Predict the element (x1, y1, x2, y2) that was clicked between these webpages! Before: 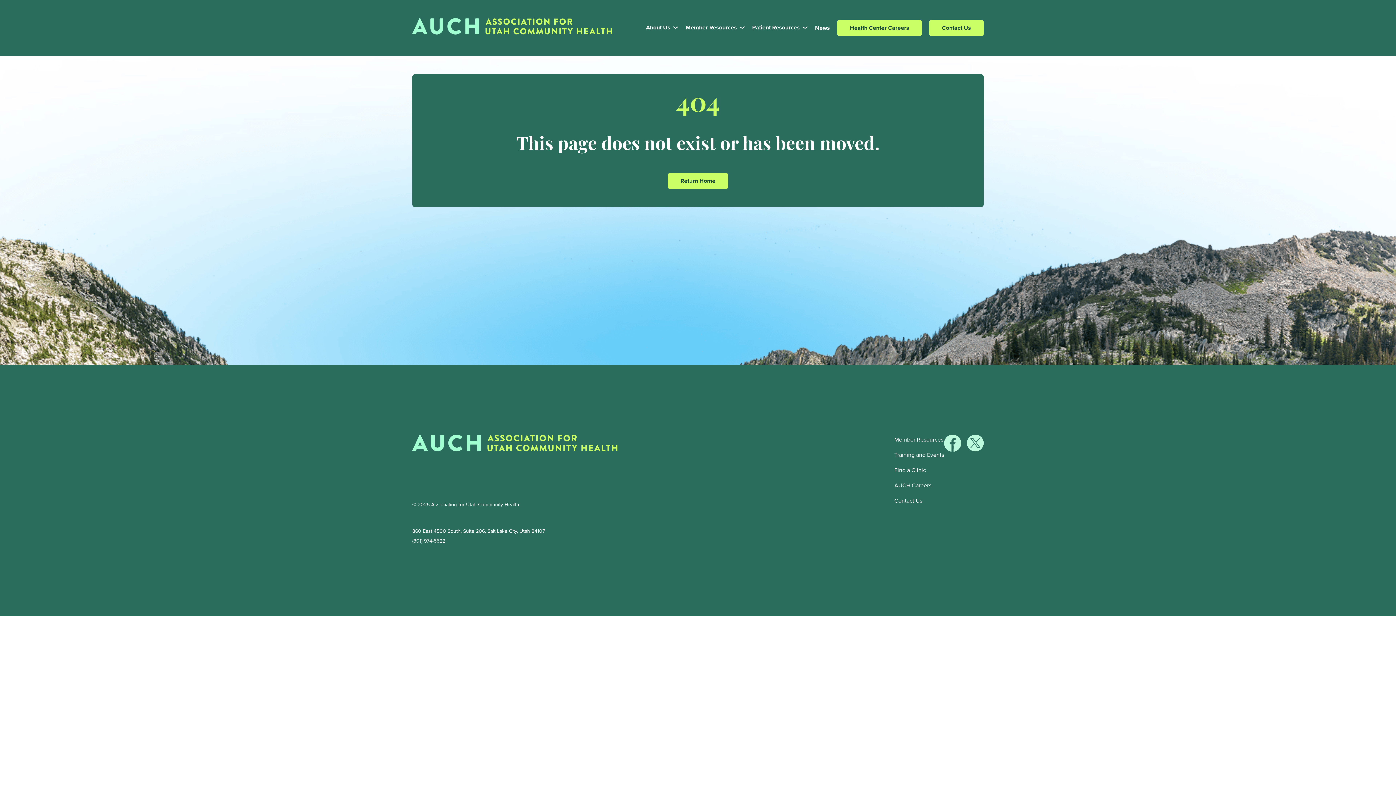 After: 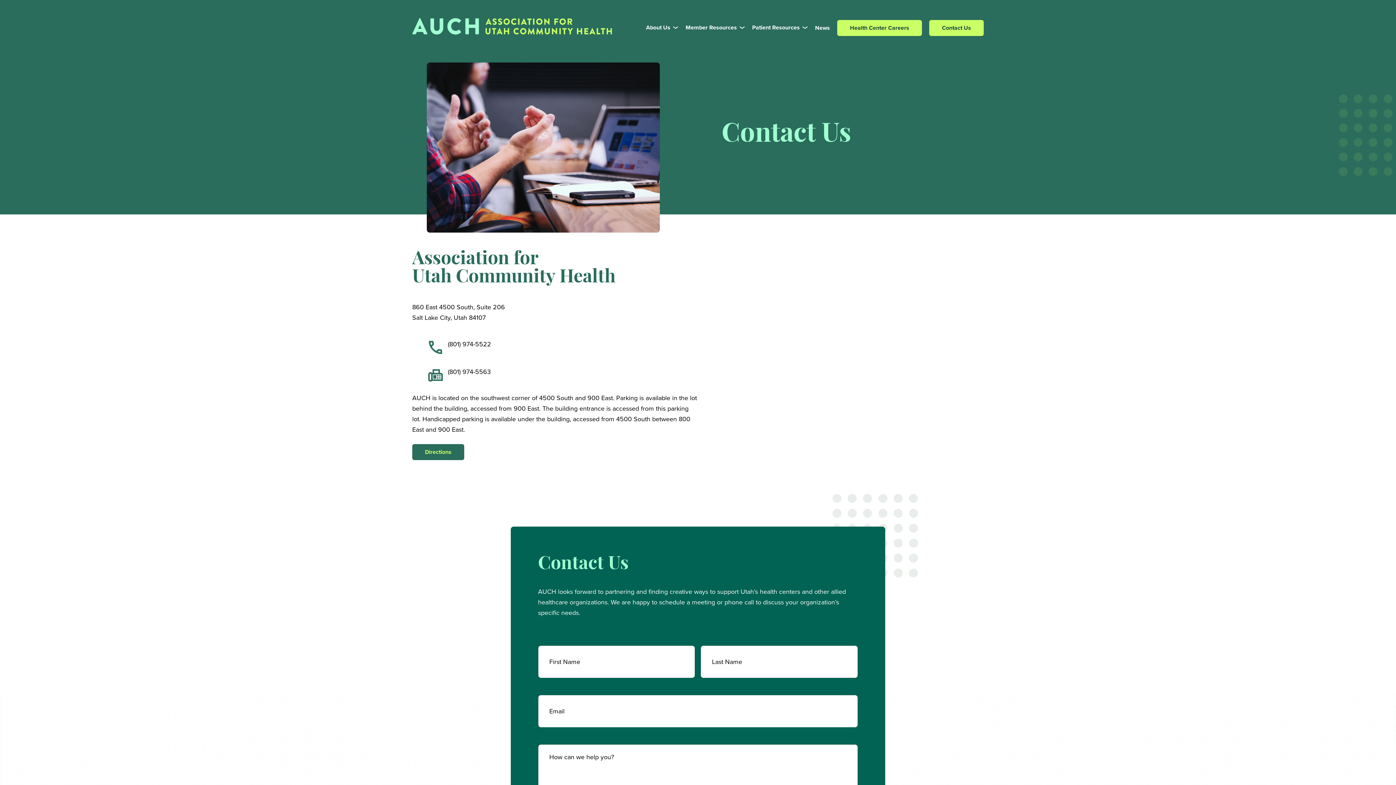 Action: bbox: (929, 19, 984, 35) label: Contact Us